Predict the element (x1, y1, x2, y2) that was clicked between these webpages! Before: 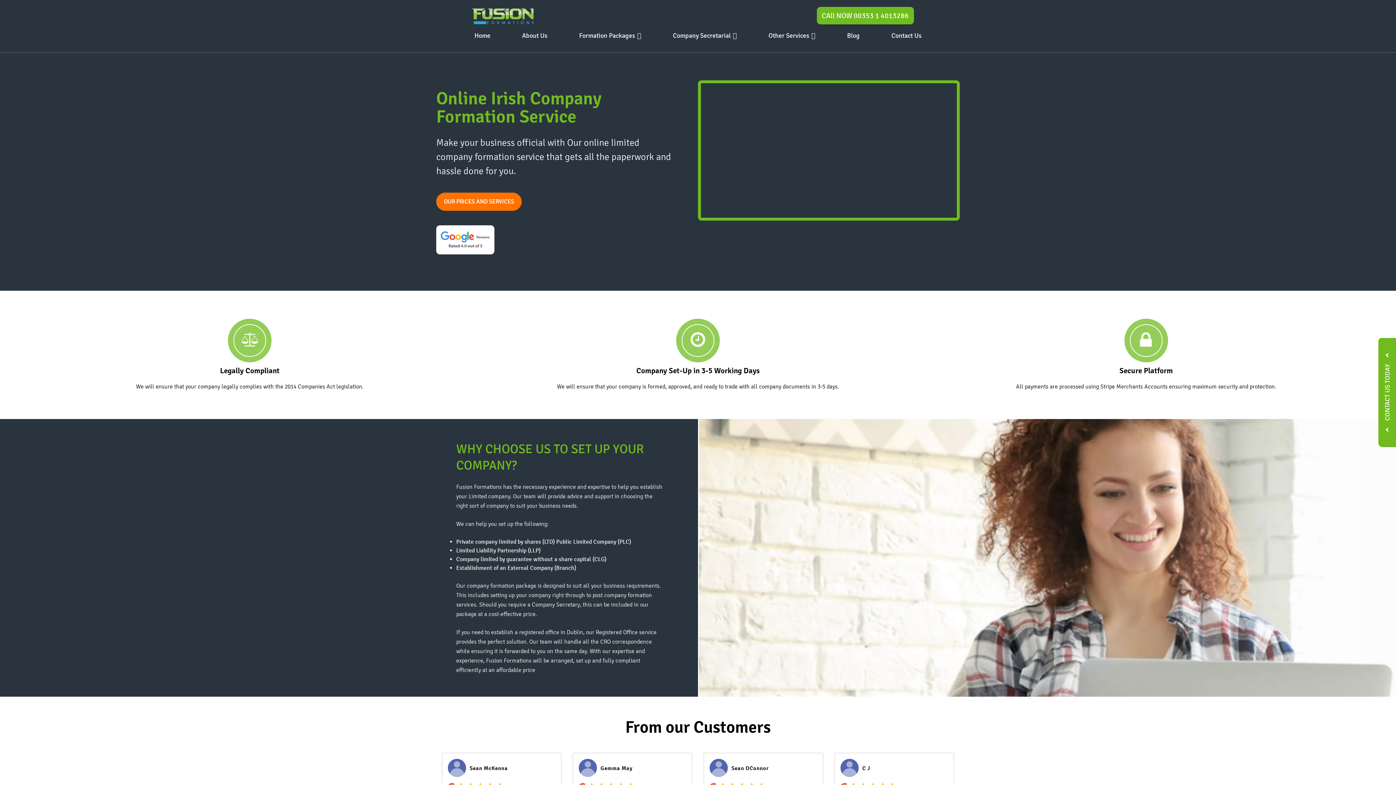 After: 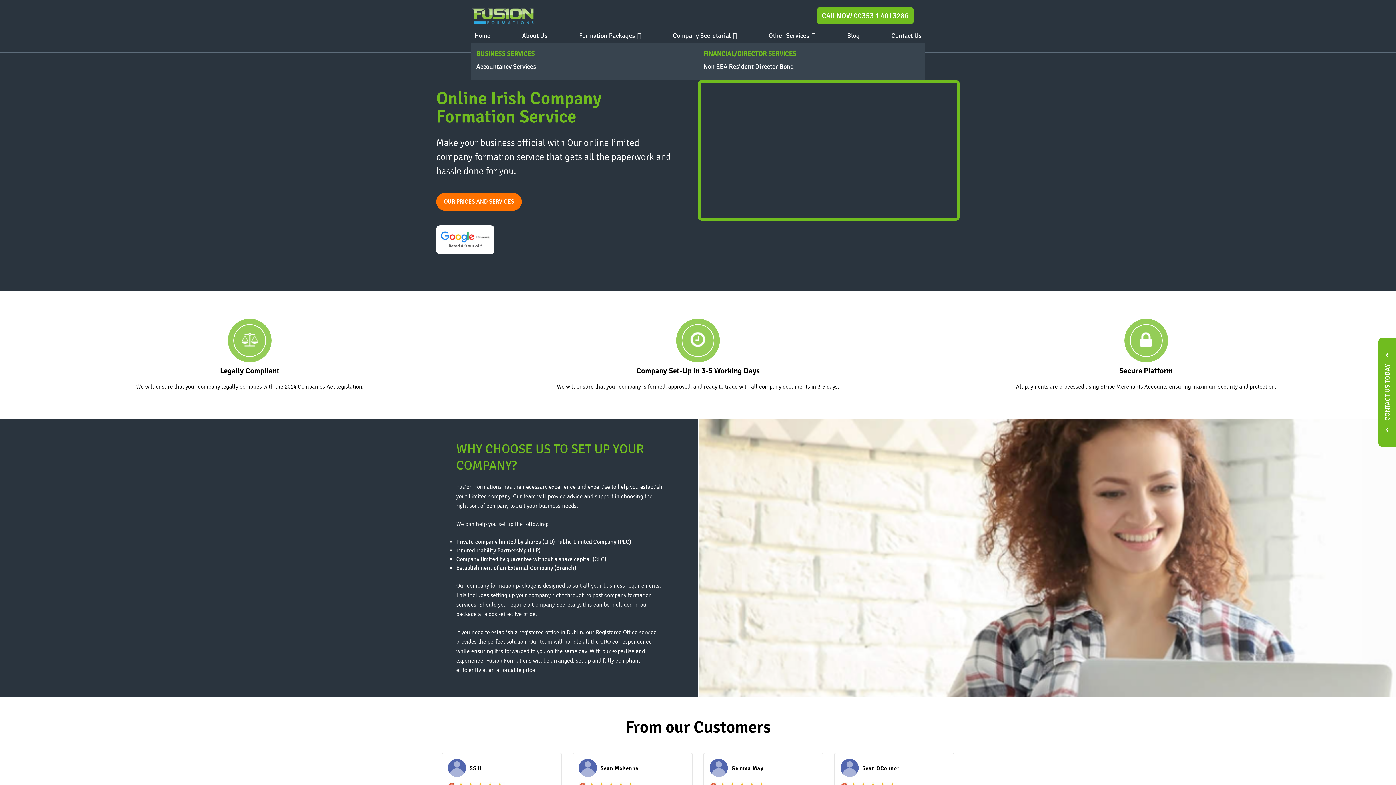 Action: label: Other Services bbox: (765, 28, 819, 42)